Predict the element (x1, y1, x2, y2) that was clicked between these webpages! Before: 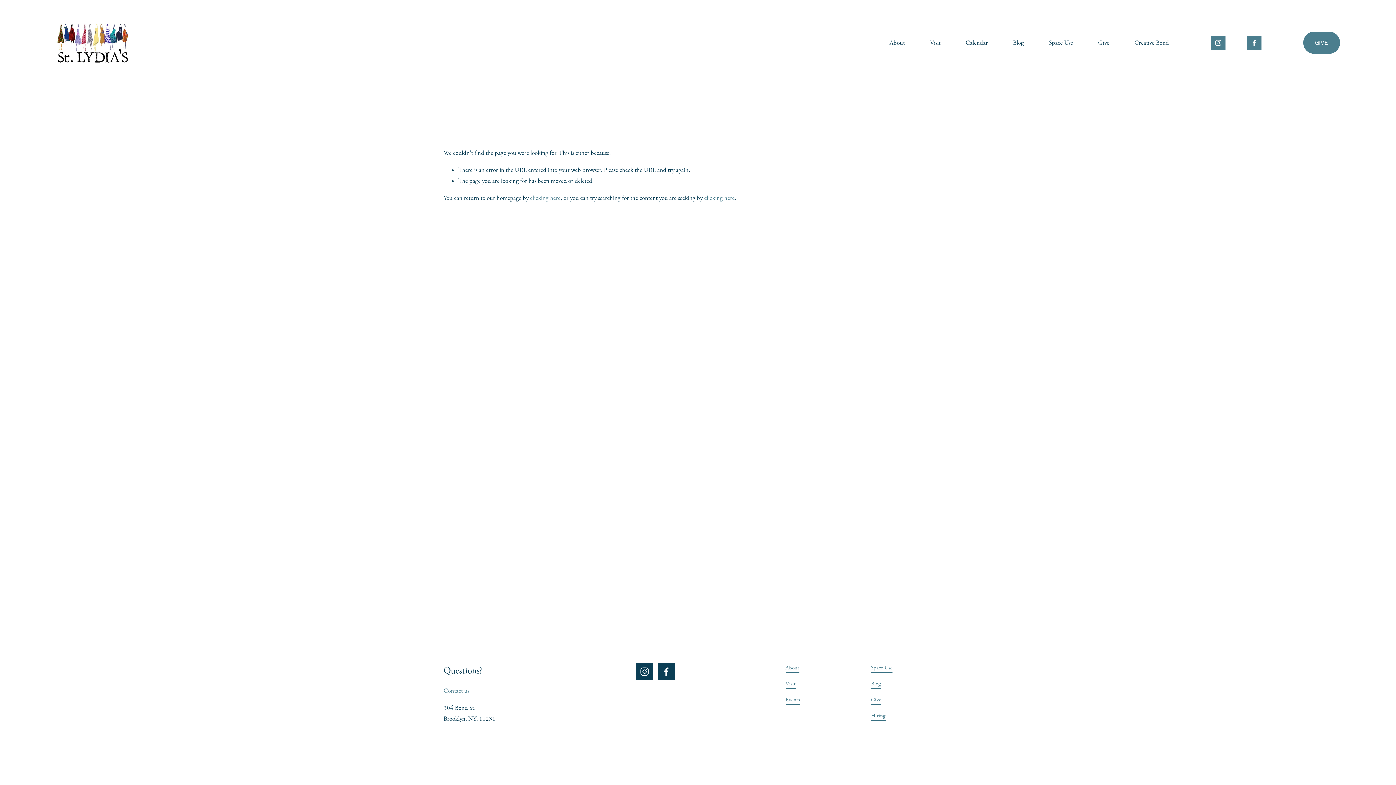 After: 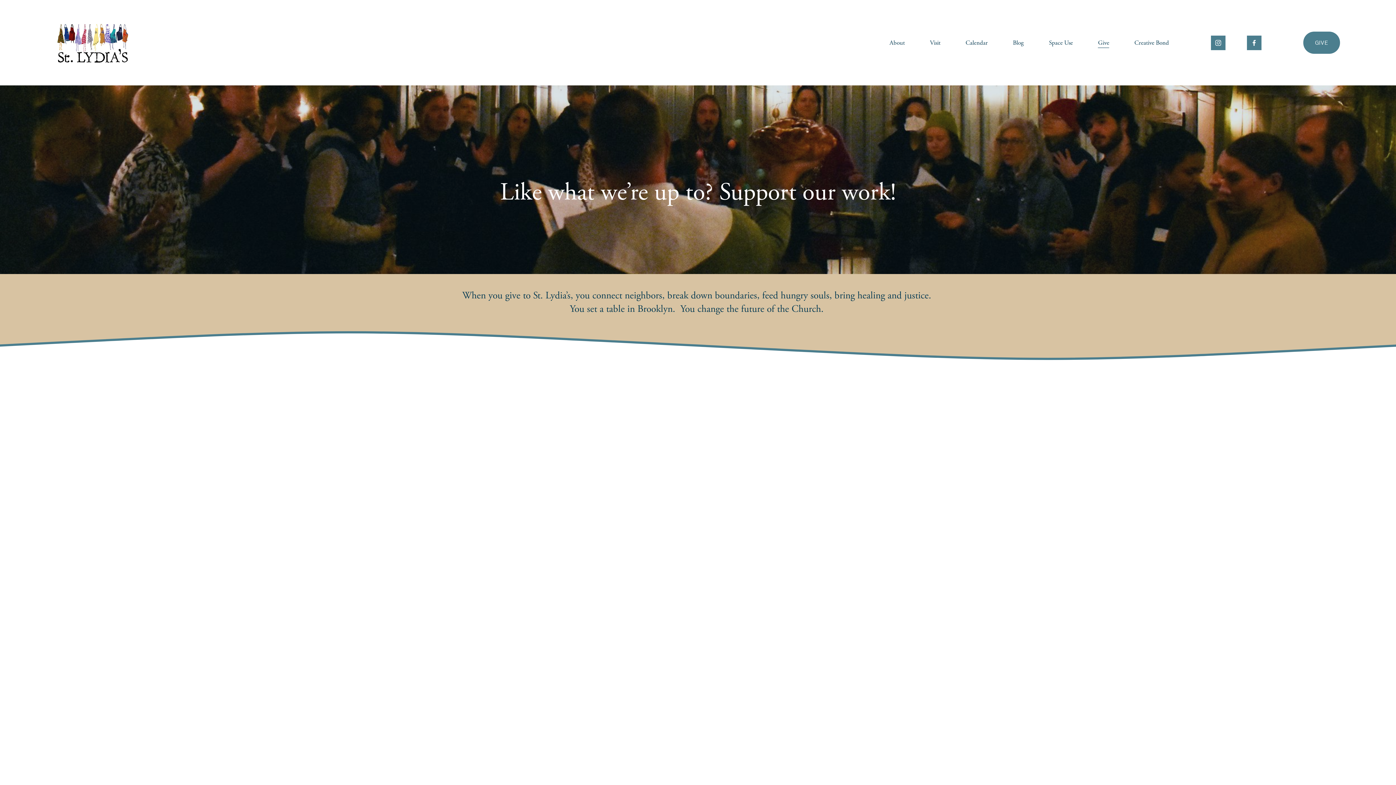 Action: bbox: (1098, 36, 1109, 48) label: Give